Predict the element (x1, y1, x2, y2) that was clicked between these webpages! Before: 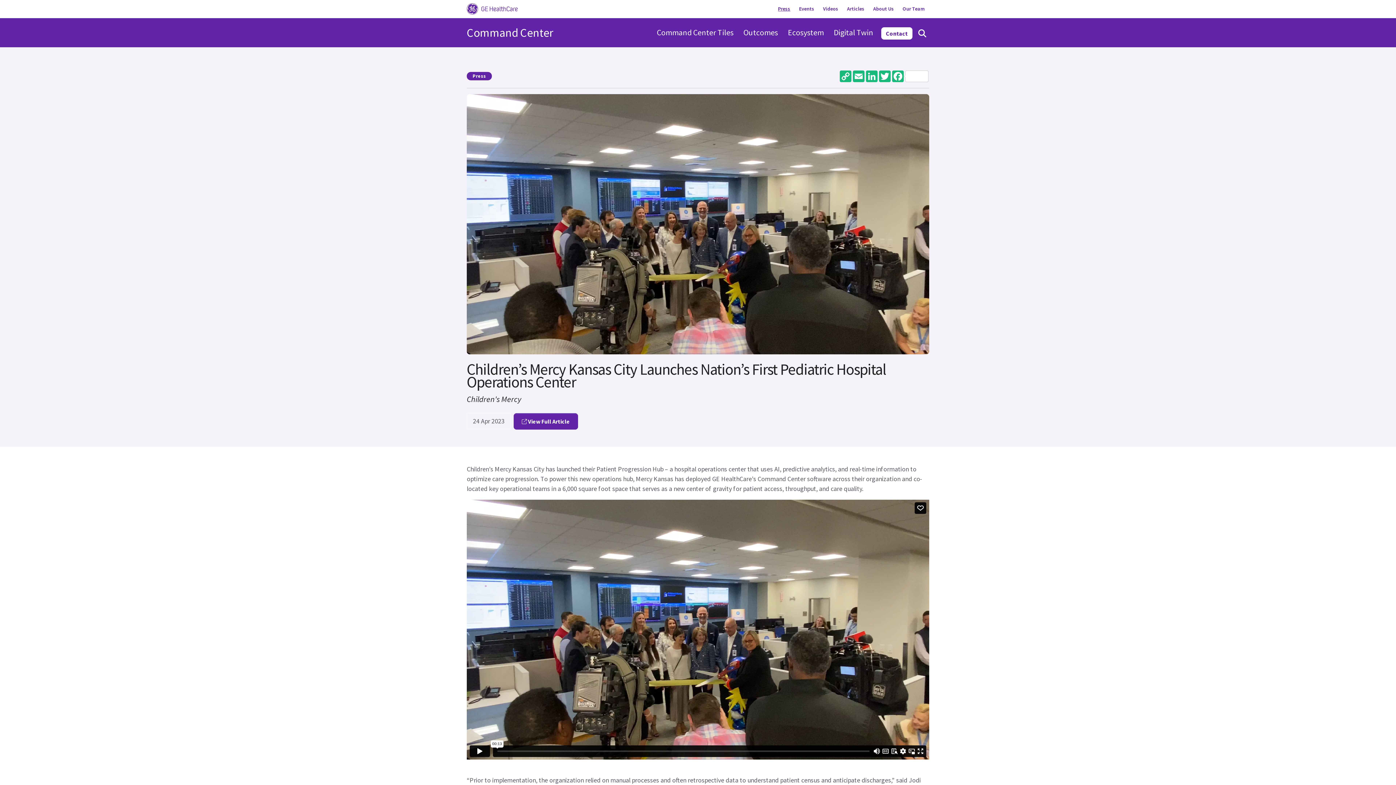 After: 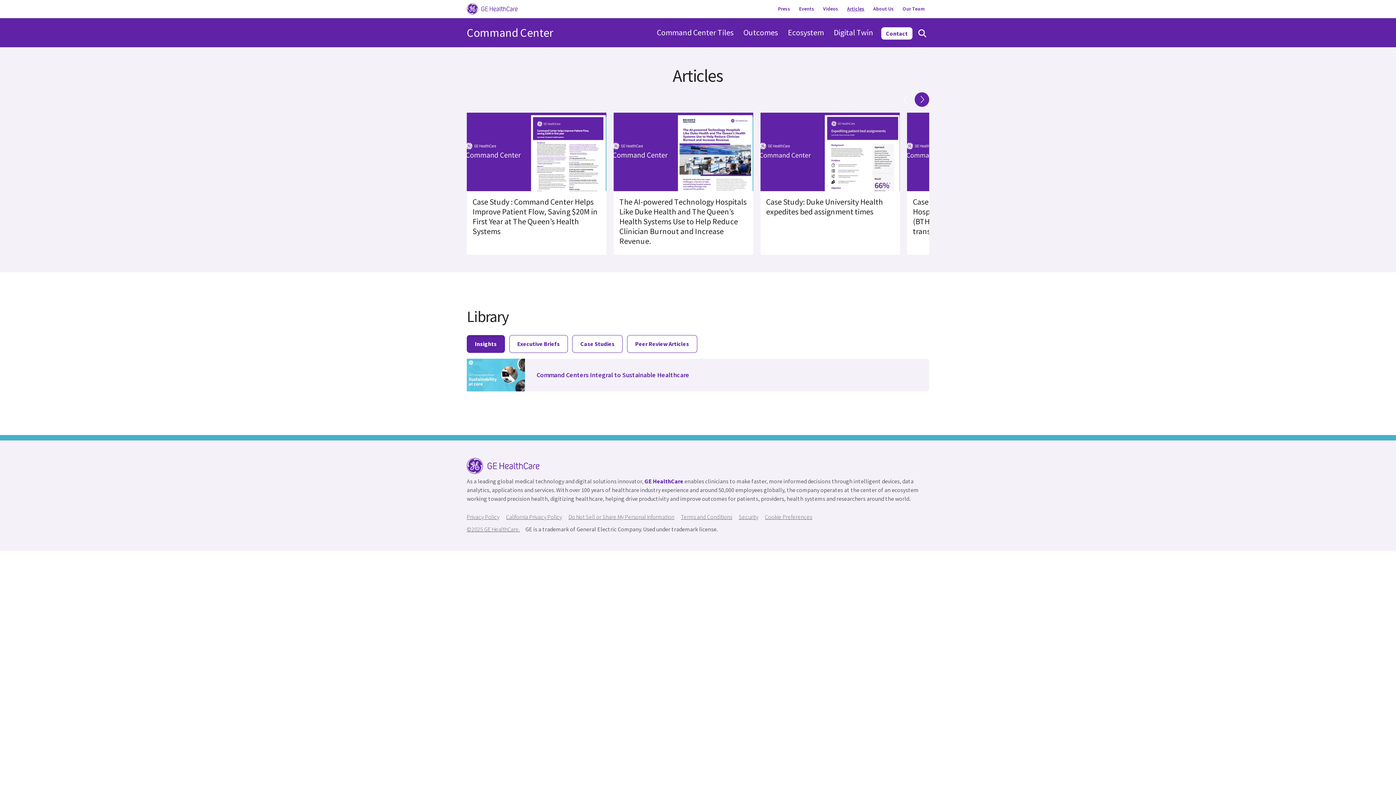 Action: label: Articles bbox: (842, 2, 869, 15)